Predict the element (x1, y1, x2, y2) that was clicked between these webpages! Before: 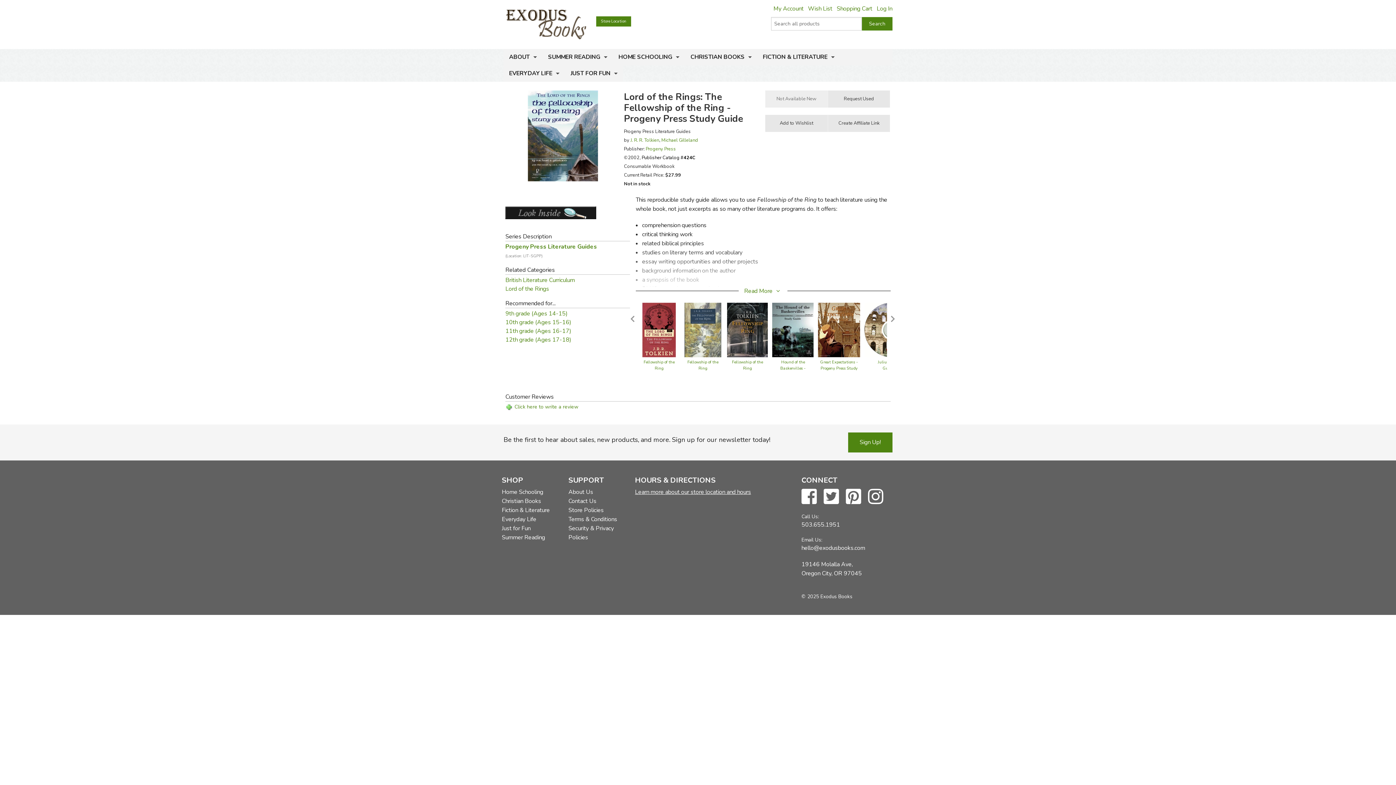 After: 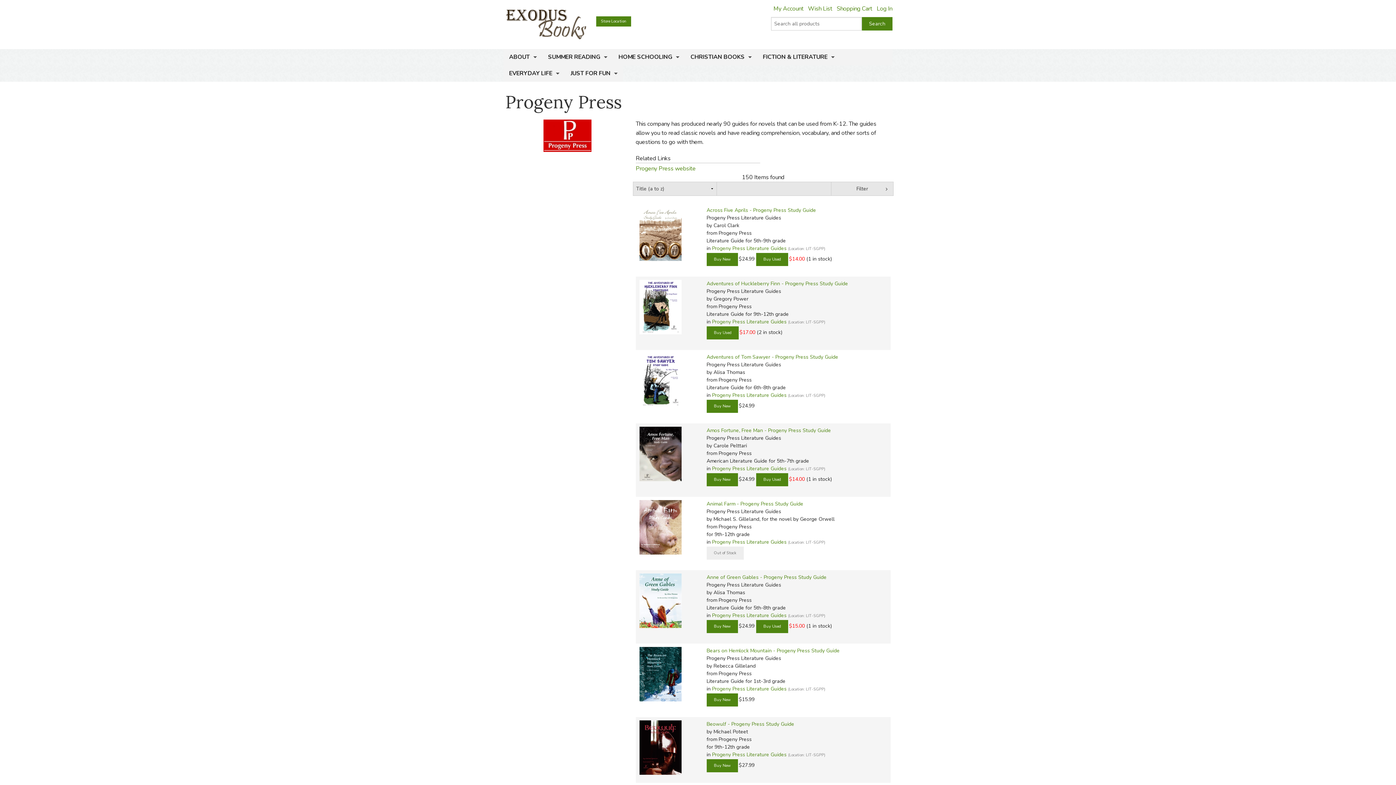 Action: label: Progeny Press bbox: (645, 145, 676, 152)